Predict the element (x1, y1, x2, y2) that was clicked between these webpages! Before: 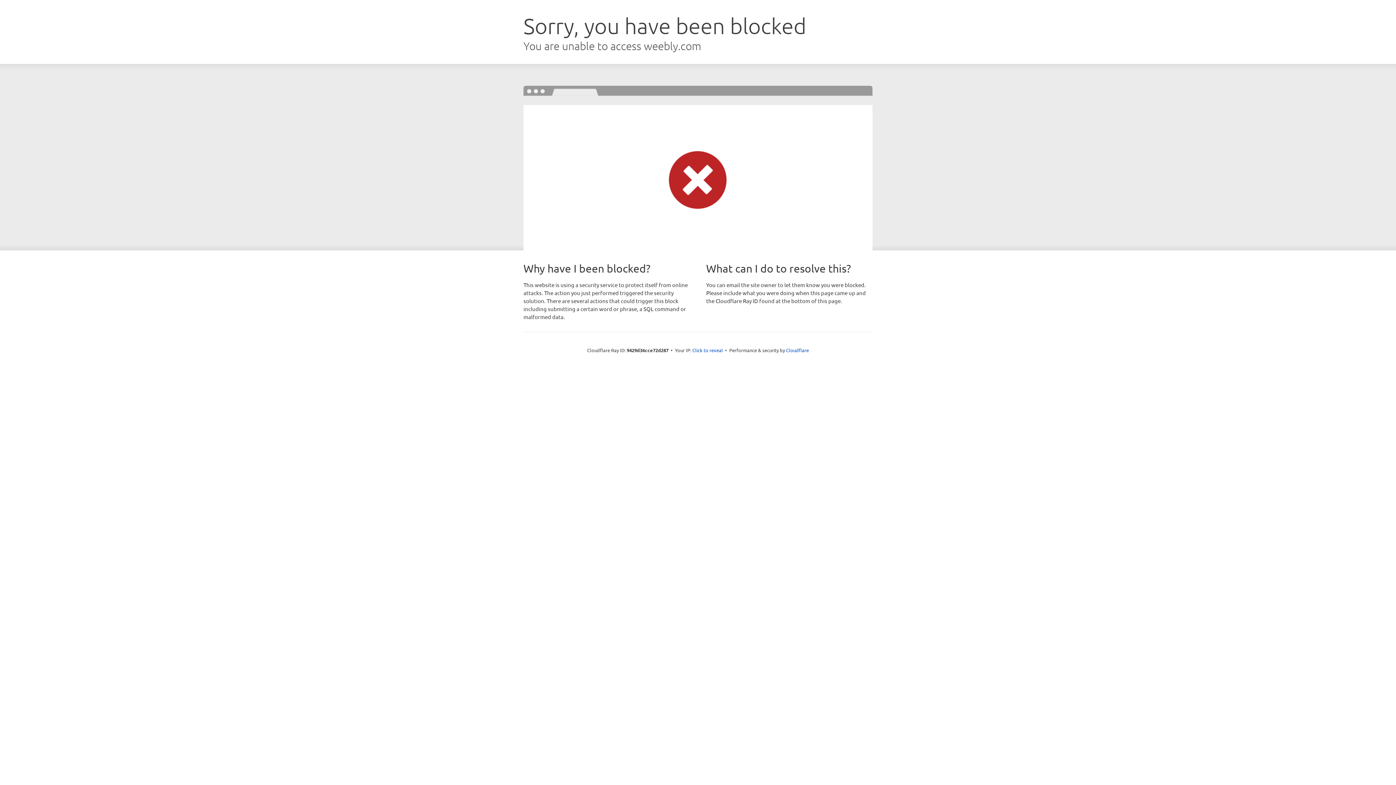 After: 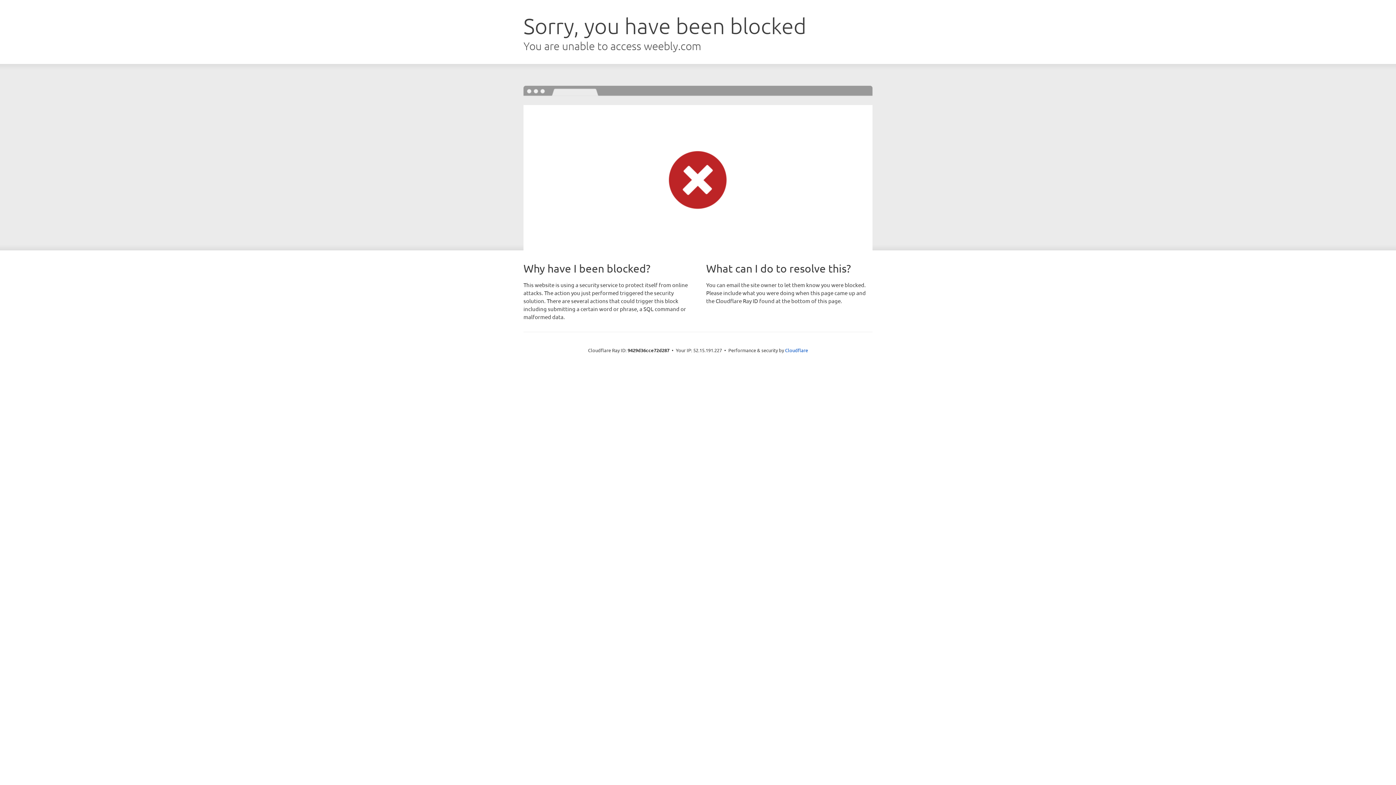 Action: label: Click to reveal bbox: (692, 346, 723, 353)